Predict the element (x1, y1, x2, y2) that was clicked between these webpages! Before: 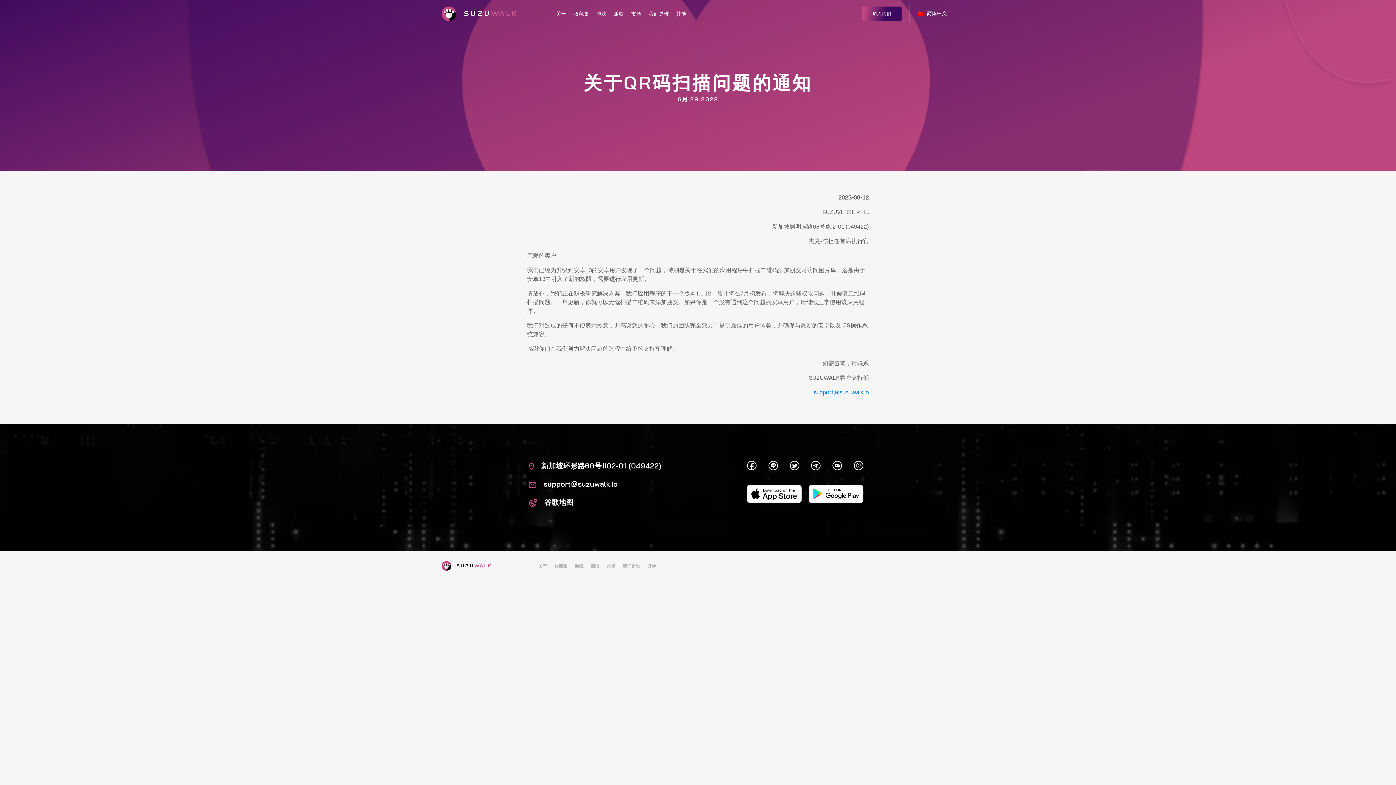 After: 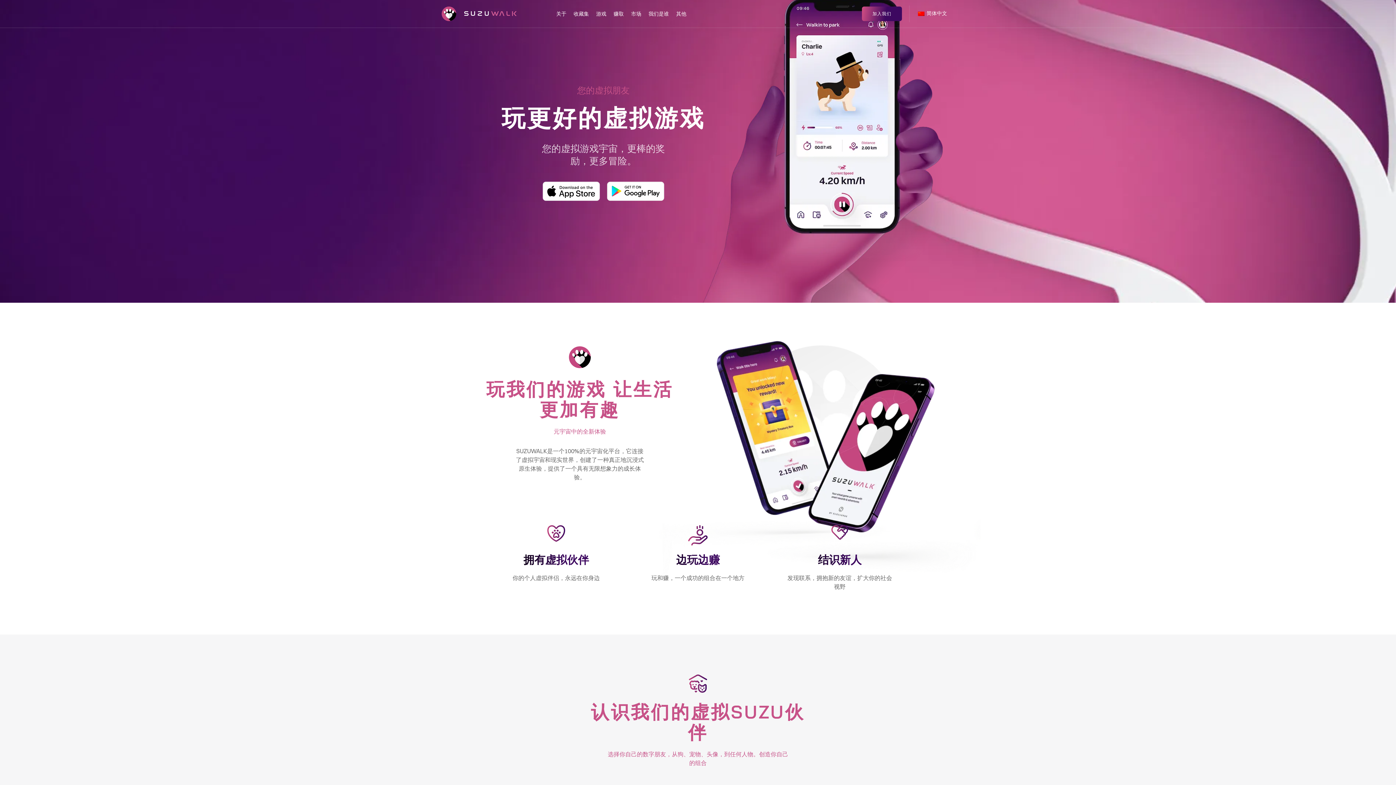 Action: bbox: (441, 561, 491, 571)